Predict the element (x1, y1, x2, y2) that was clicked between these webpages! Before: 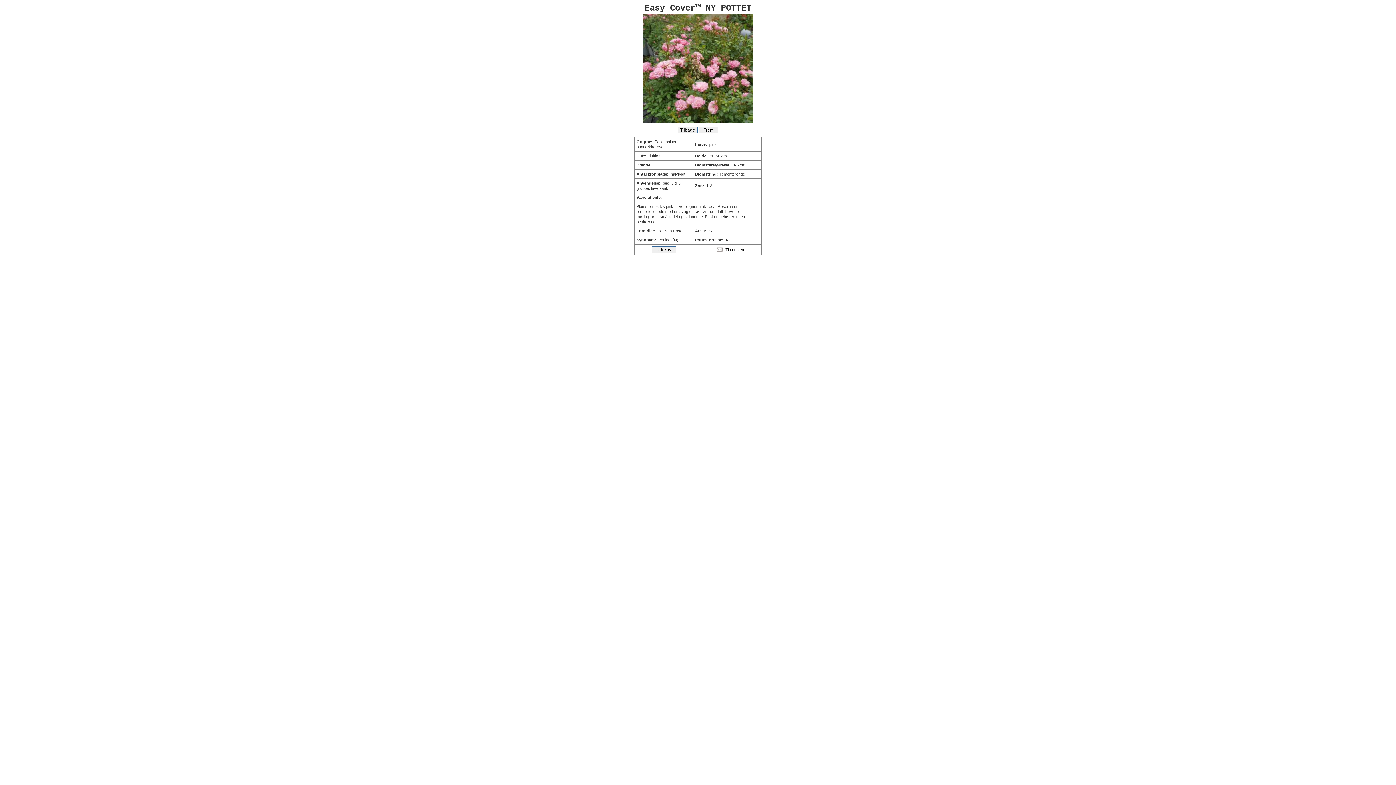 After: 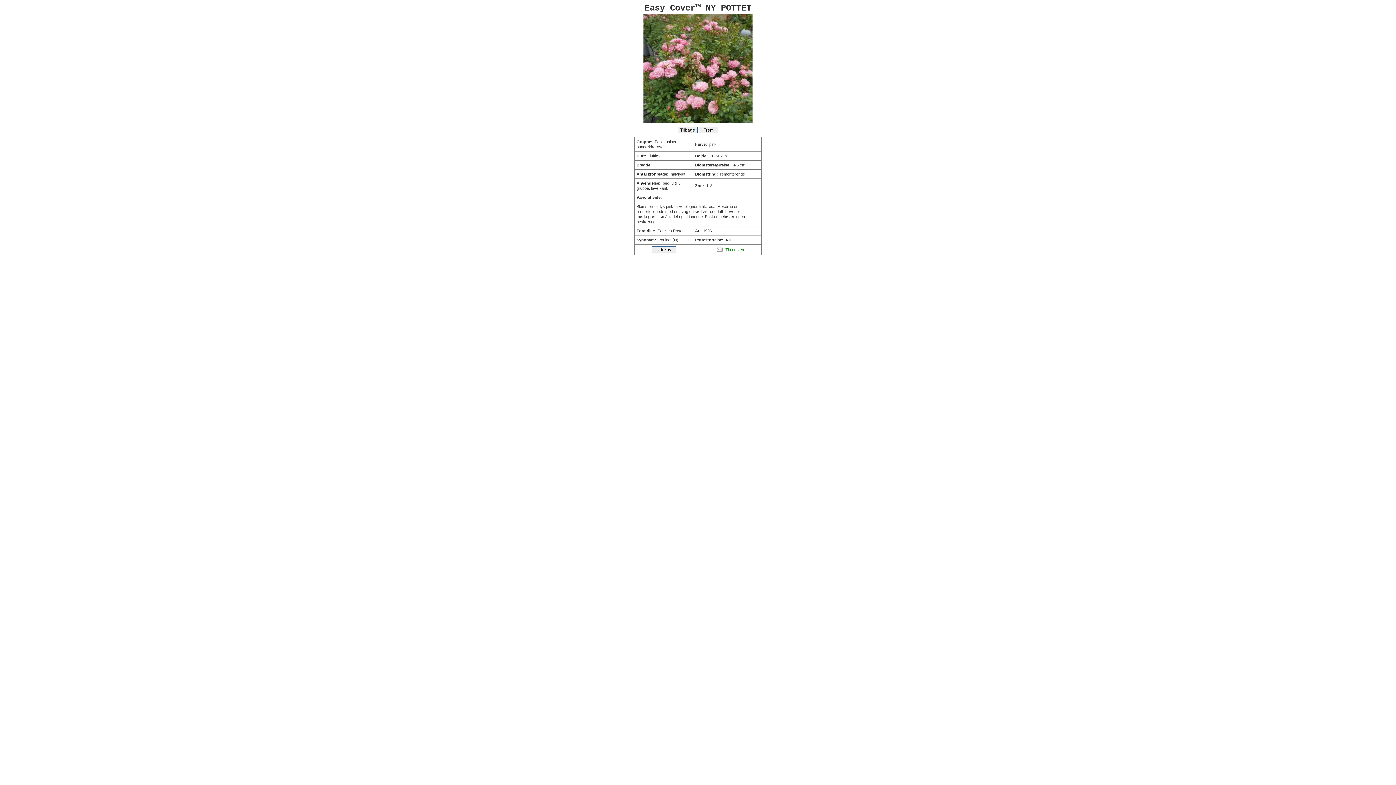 Action: label: Tip en ven bbox: (710, 247, 744, 252)